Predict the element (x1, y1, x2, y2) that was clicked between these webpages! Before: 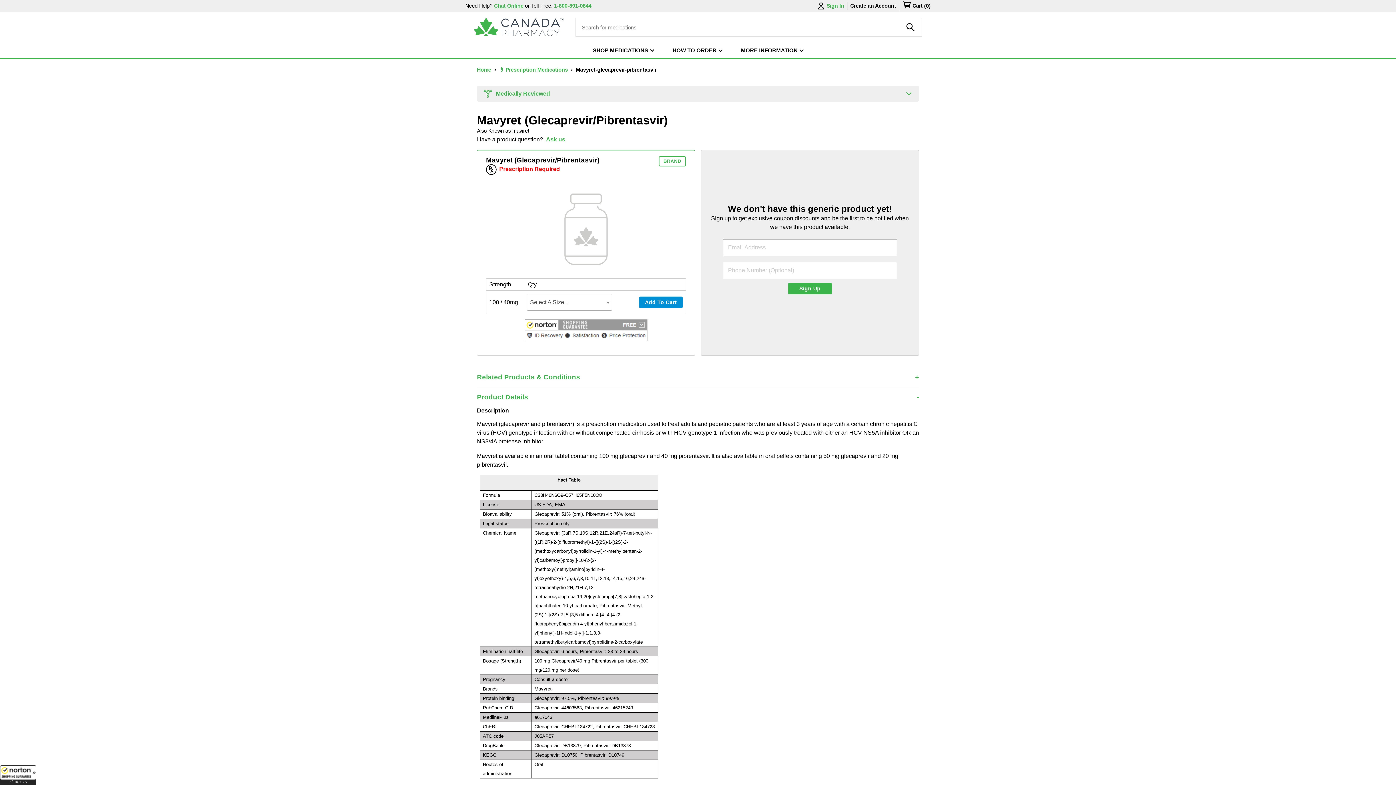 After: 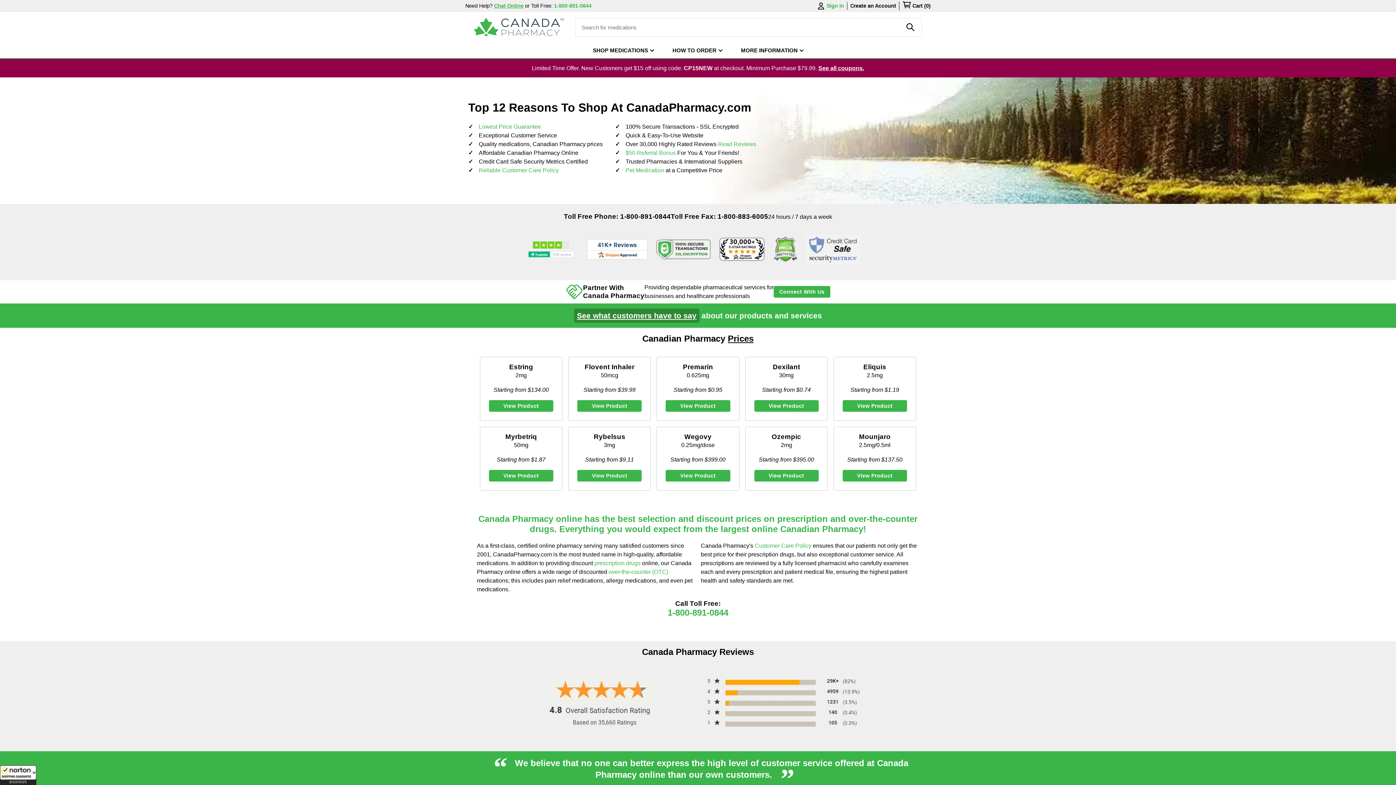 Action: label: Home  bbox: (477, 67, 492, 72)